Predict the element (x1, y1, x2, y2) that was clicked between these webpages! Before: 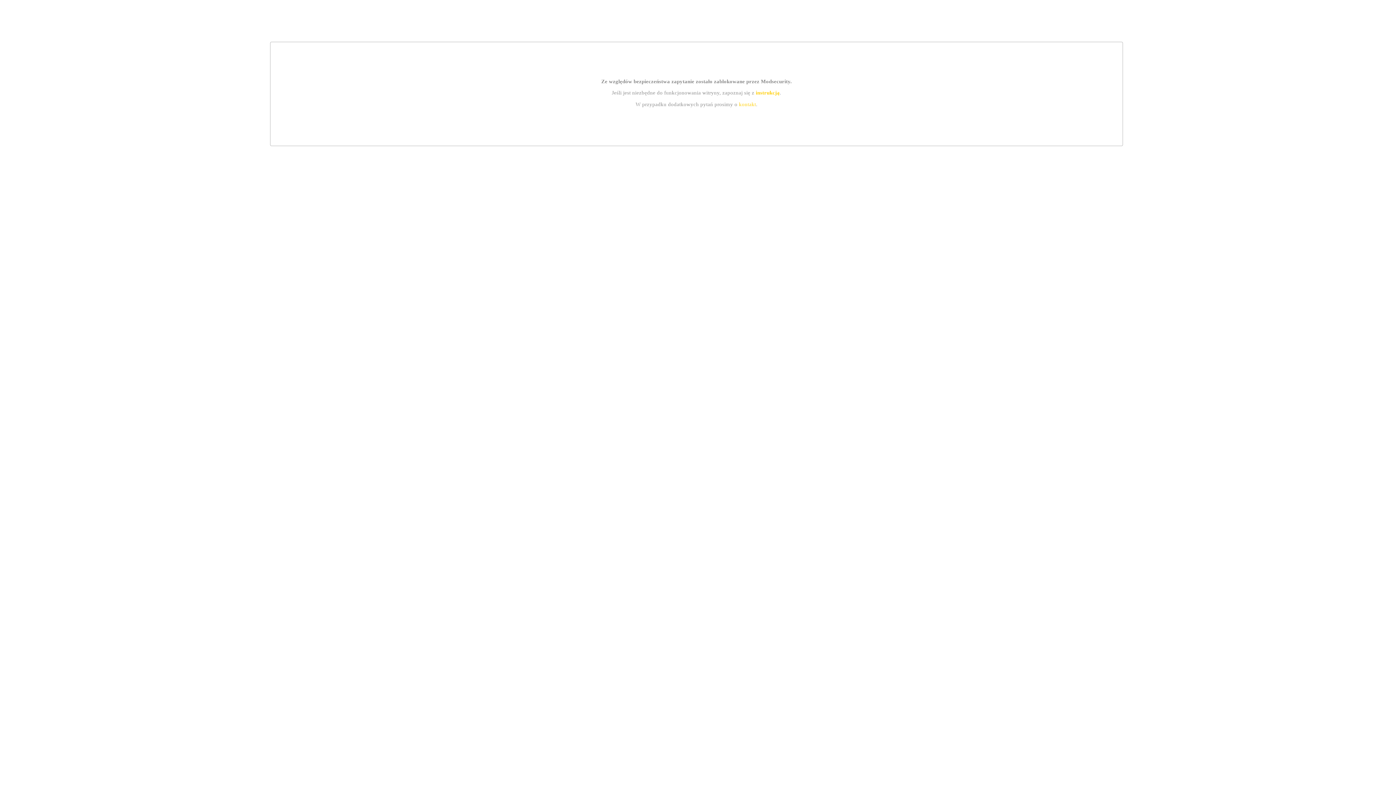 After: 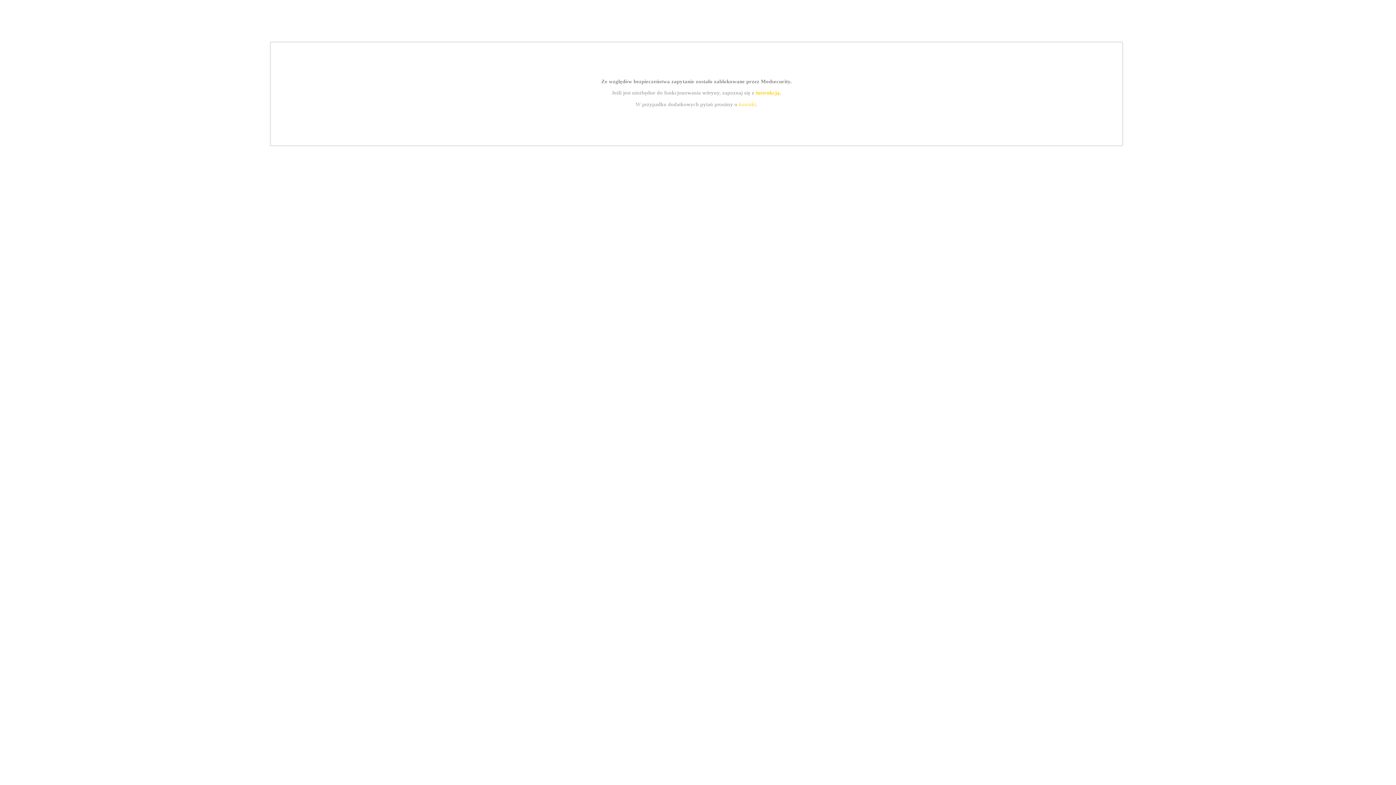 Action: bbox: (739, 101, 756, 107) label: kontakt